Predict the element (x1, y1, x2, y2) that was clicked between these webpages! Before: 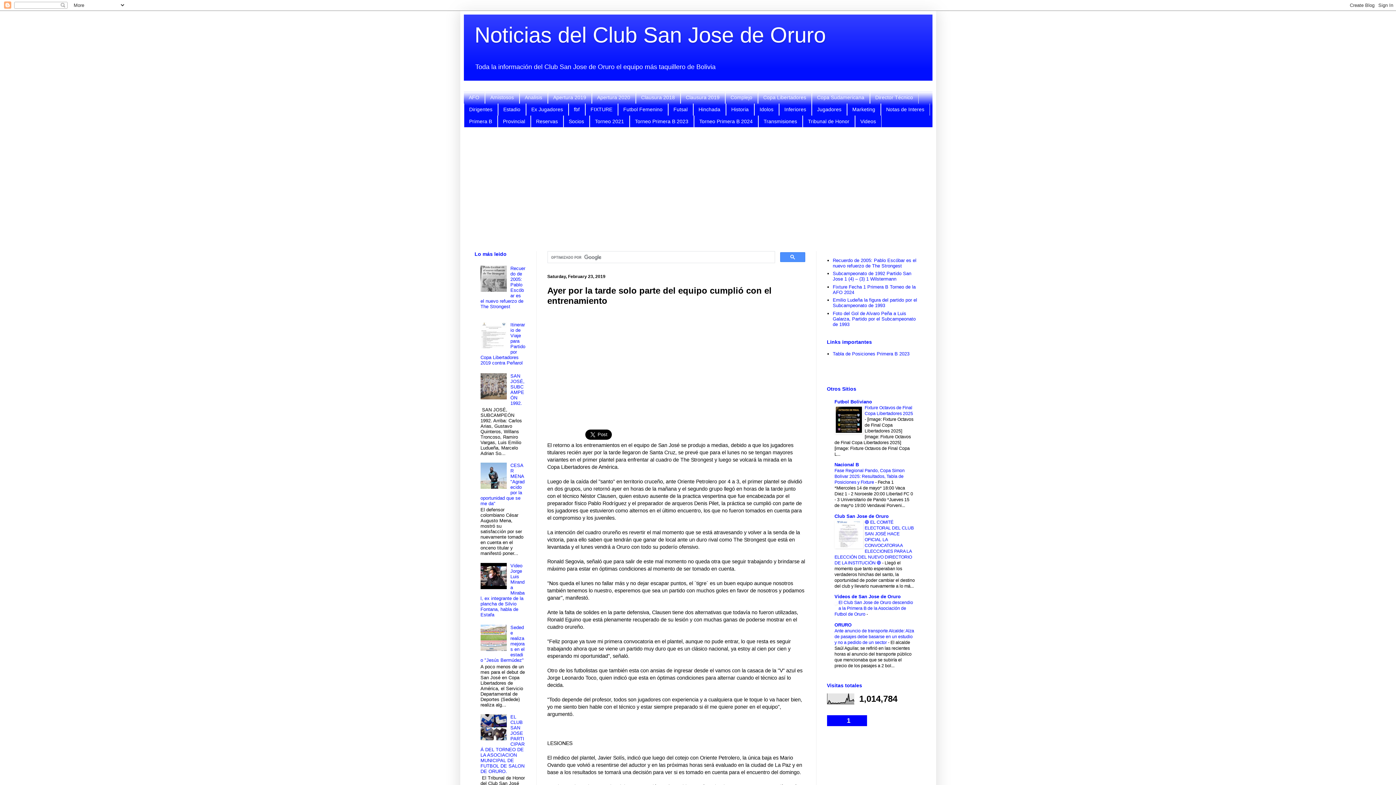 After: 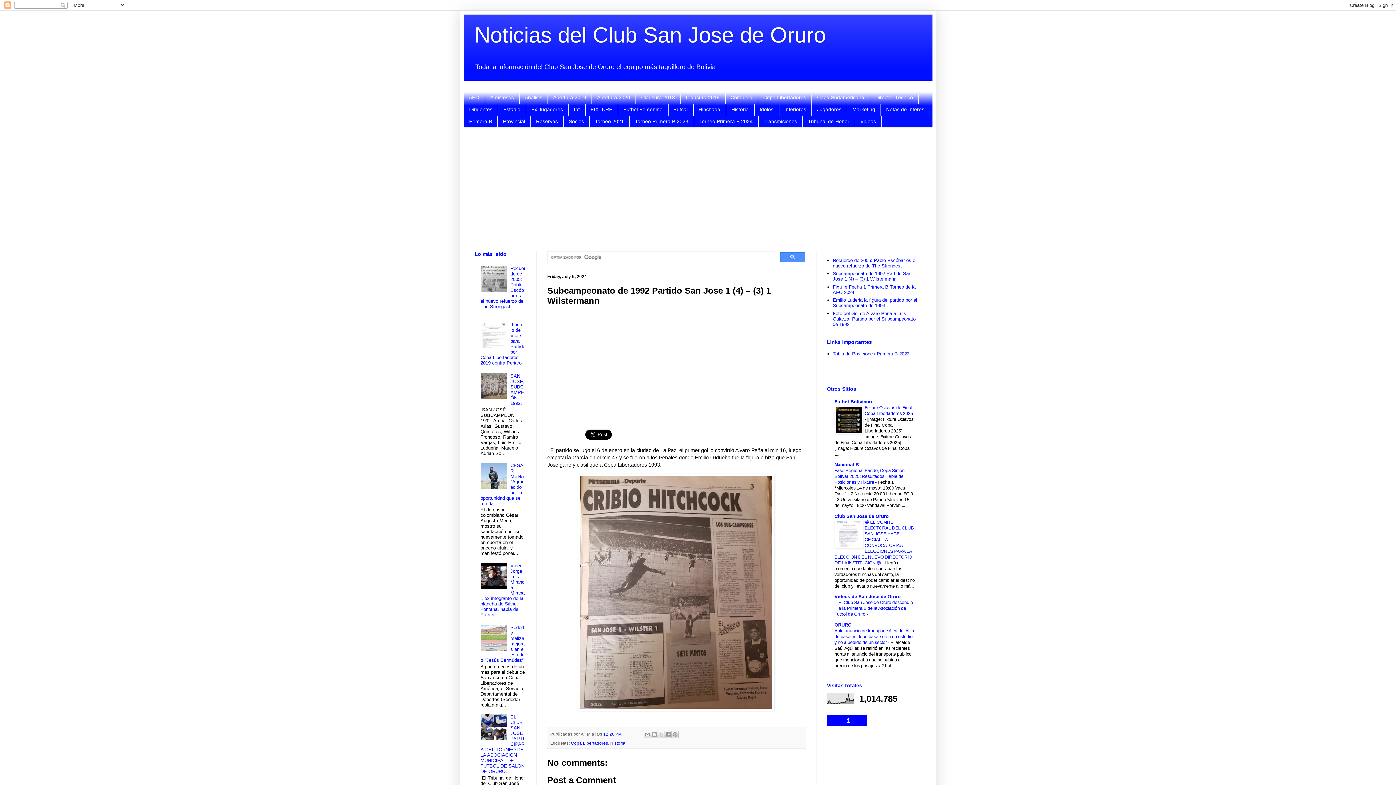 Action: bbox: (833, 270, 911, 281) label: Subcampeonato de 1992 Partido San Jose 1 (4) – (3) 1 Wilstermann